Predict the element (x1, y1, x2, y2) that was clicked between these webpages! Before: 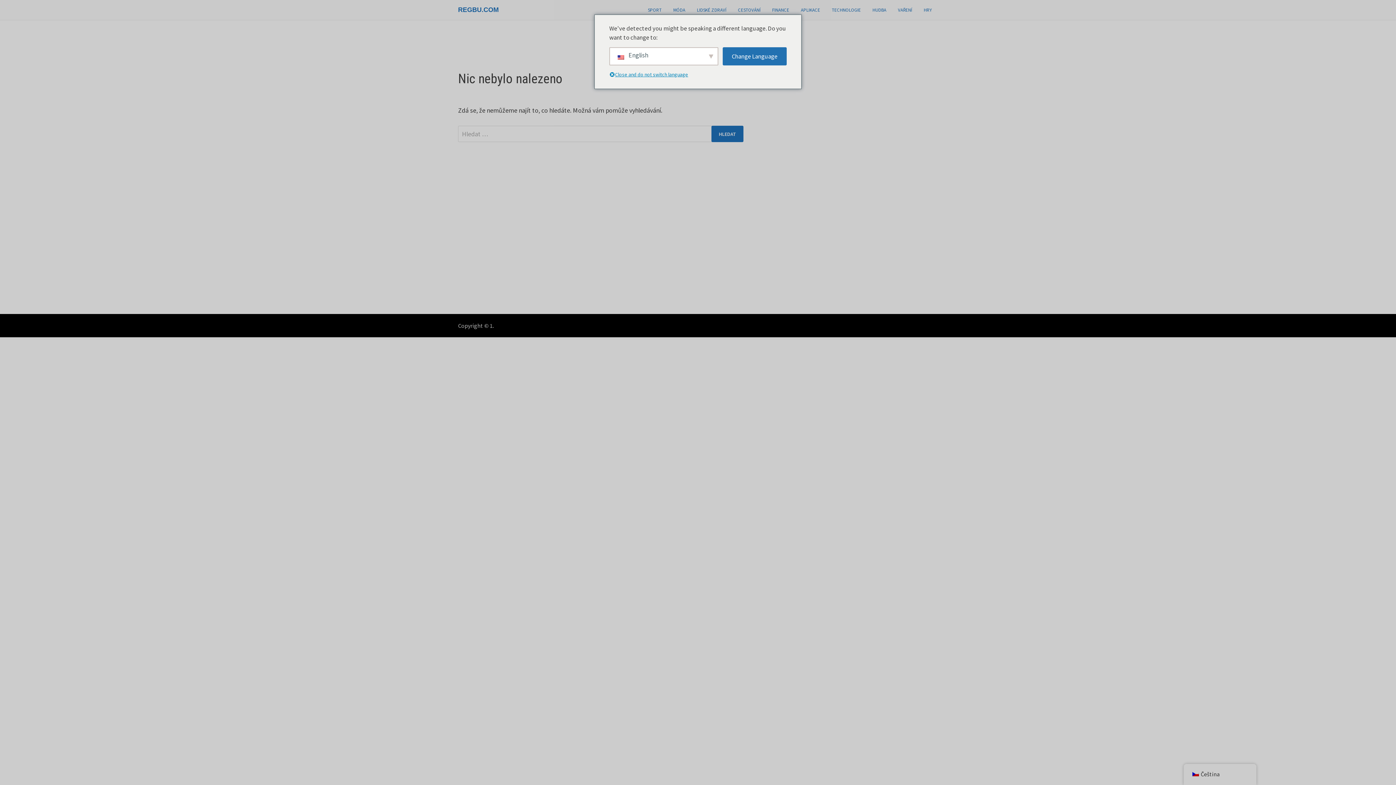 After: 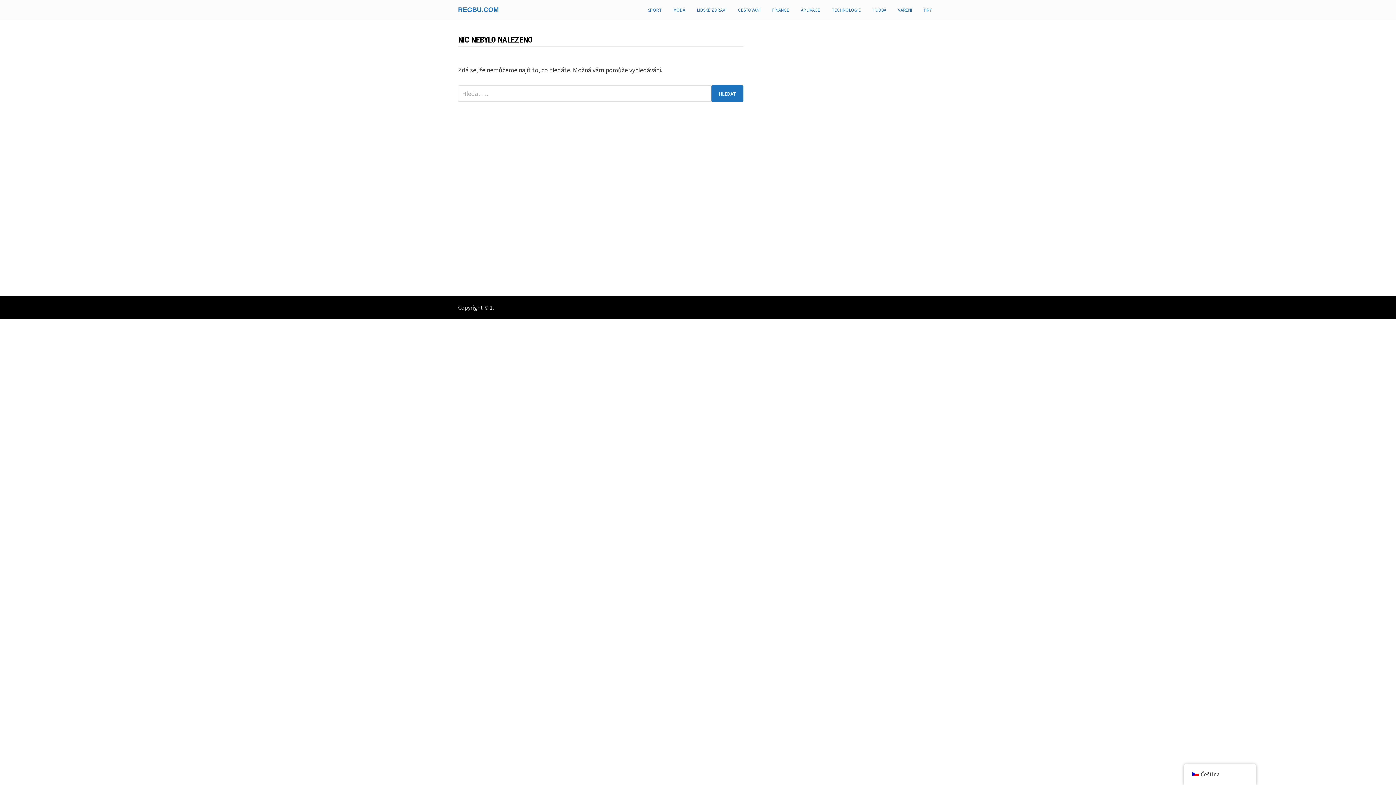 Action: label: APLIKACE bbox: (795, 0, 826, 20)